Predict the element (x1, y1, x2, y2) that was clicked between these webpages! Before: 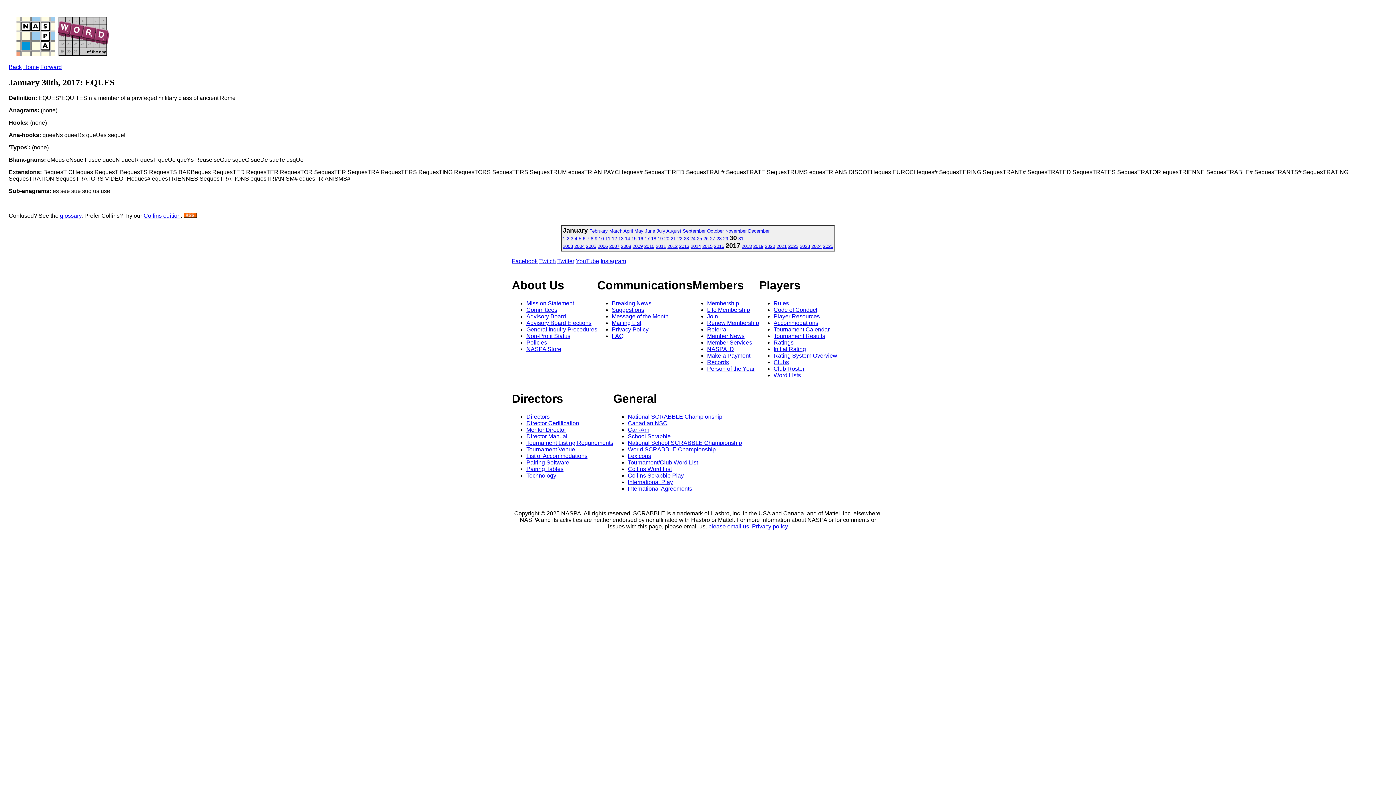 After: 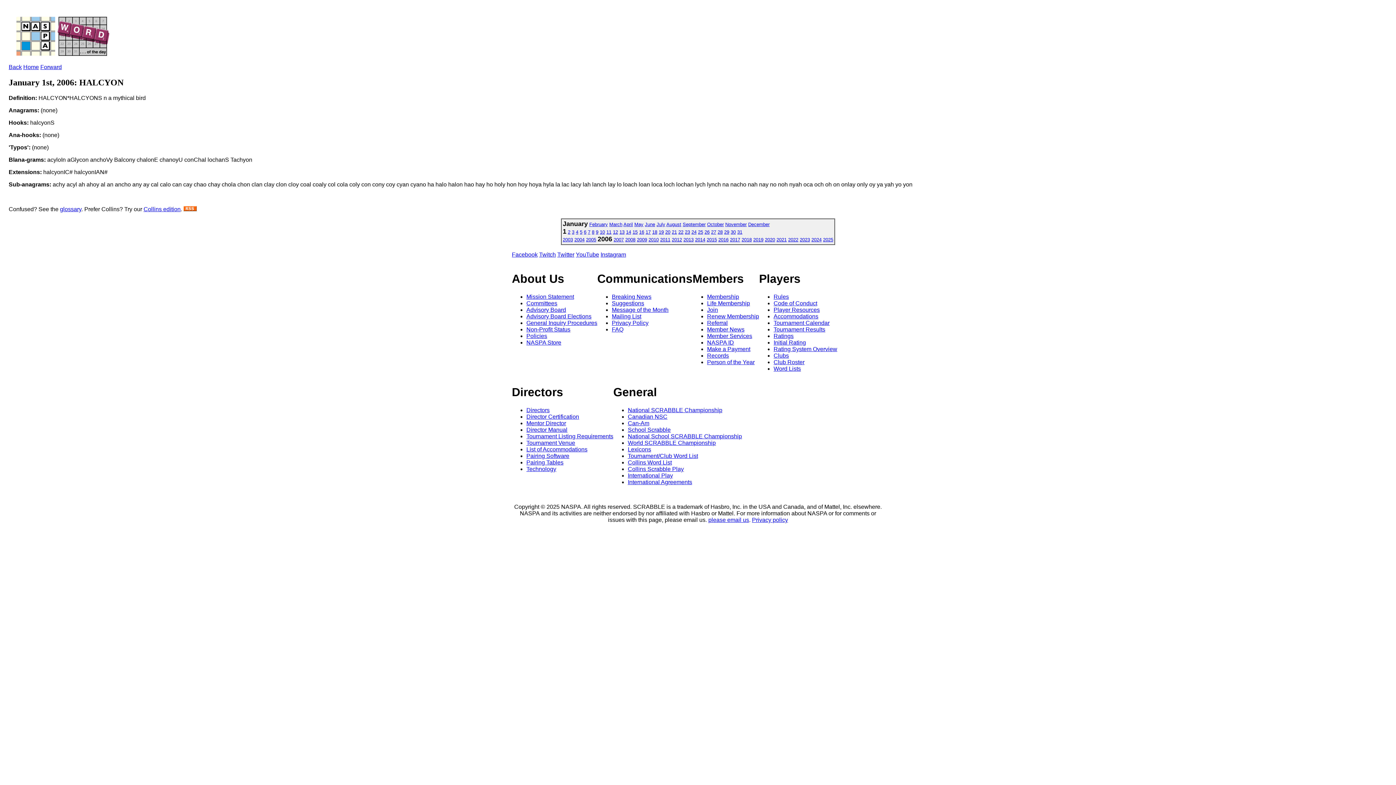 Action: bbox: (597, 243, 608, 249) label: 2006